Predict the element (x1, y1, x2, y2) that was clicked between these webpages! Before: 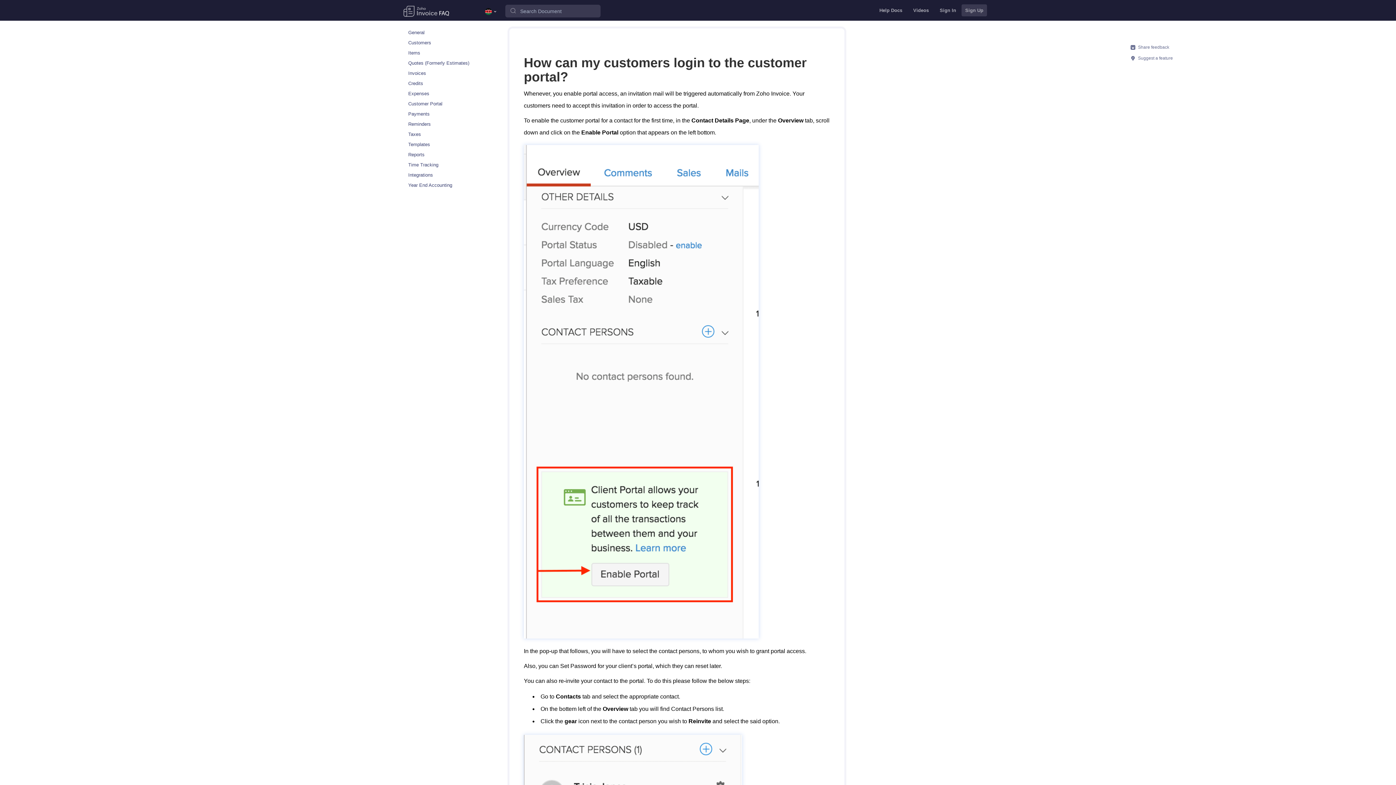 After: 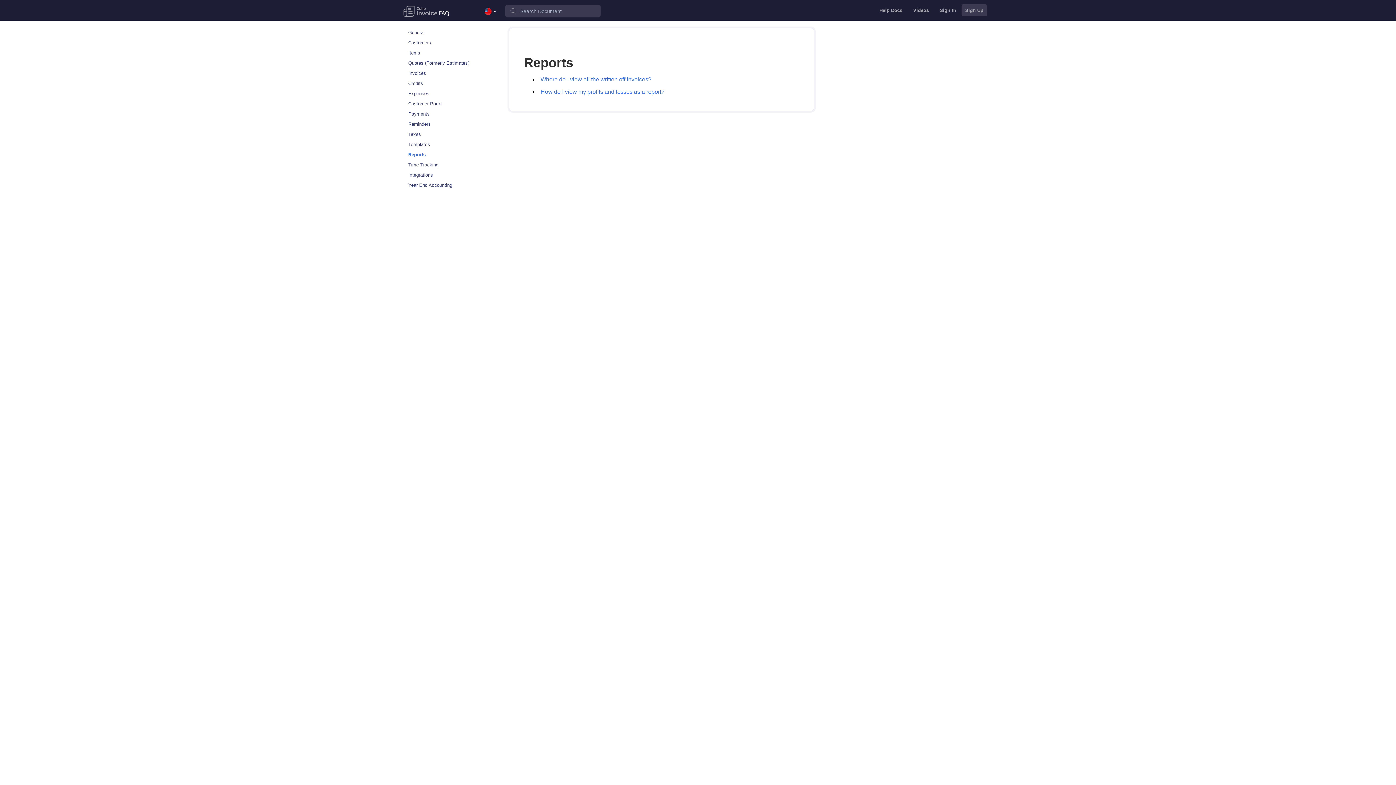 Action: bbox: (400, 150, 501, 159) label: Reports